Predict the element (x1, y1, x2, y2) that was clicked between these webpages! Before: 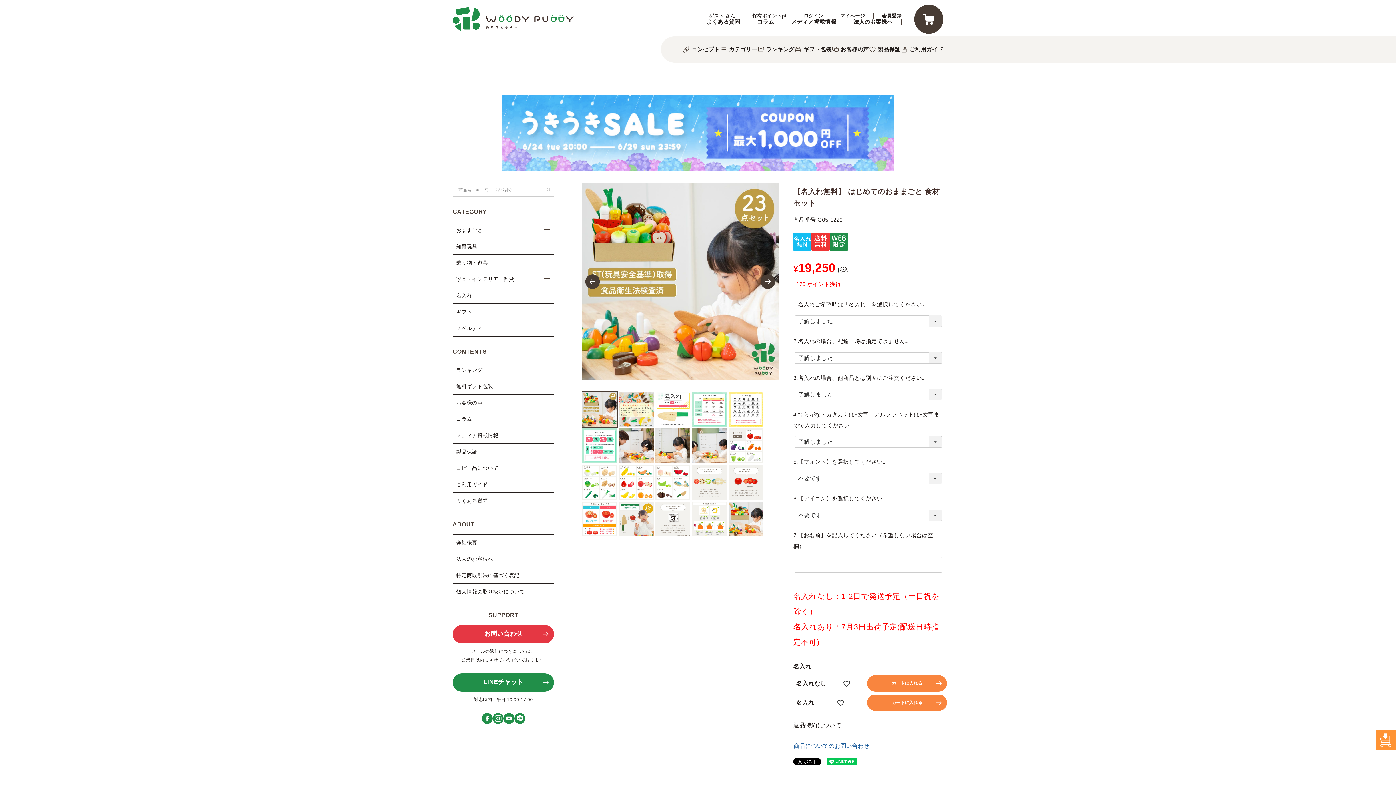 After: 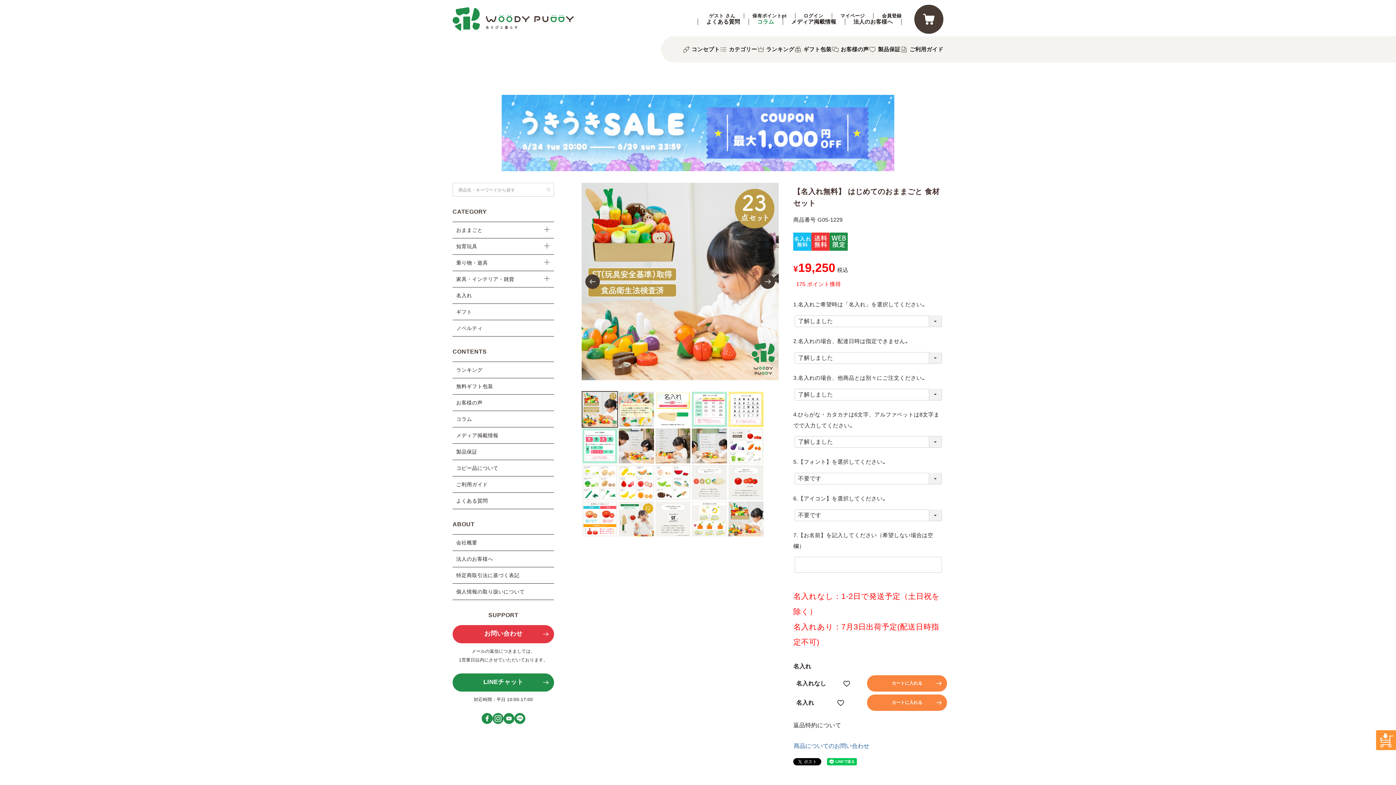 Action: label: コラム bbox: (757, 18, 774, 25)